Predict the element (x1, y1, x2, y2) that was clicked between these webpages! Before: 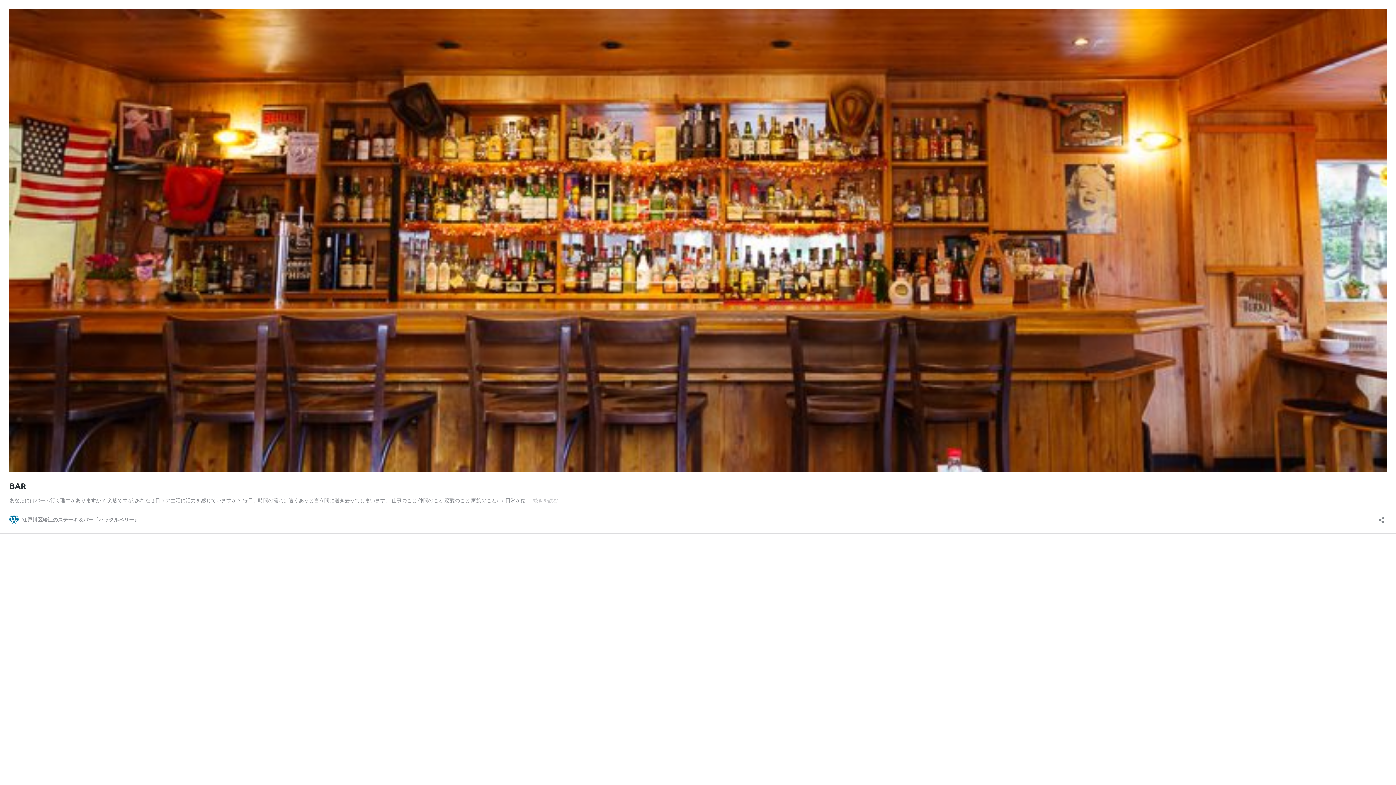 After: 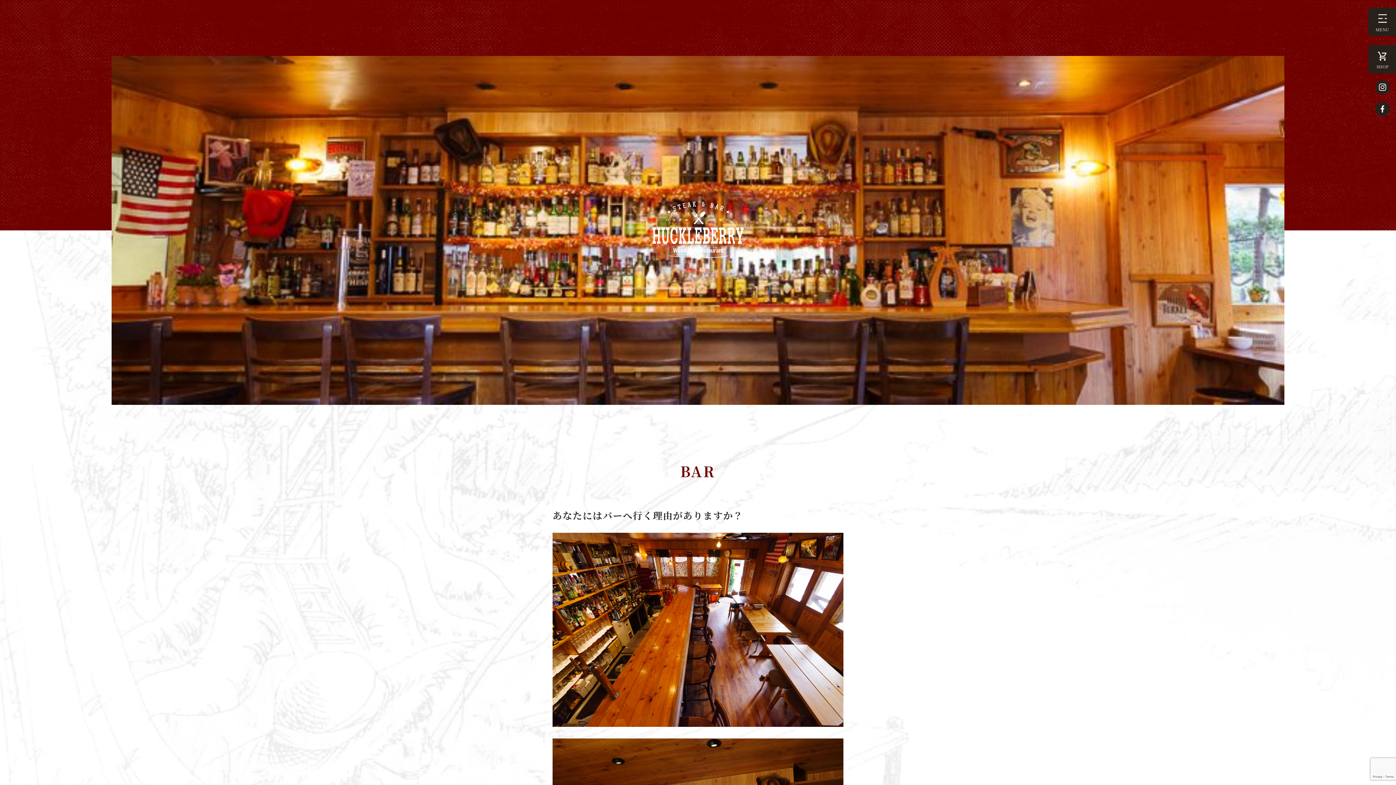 Action: bbox: (9, 466, 1386, 473)